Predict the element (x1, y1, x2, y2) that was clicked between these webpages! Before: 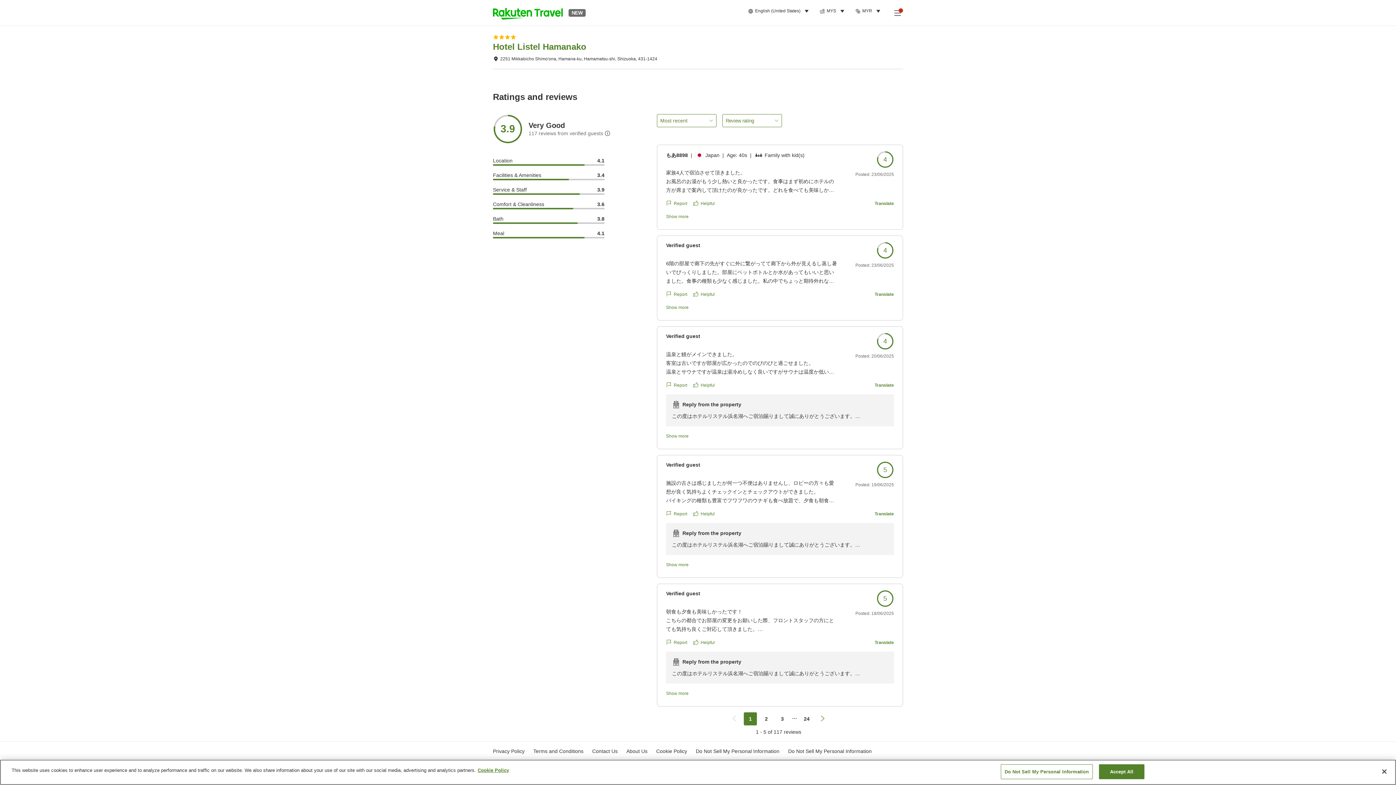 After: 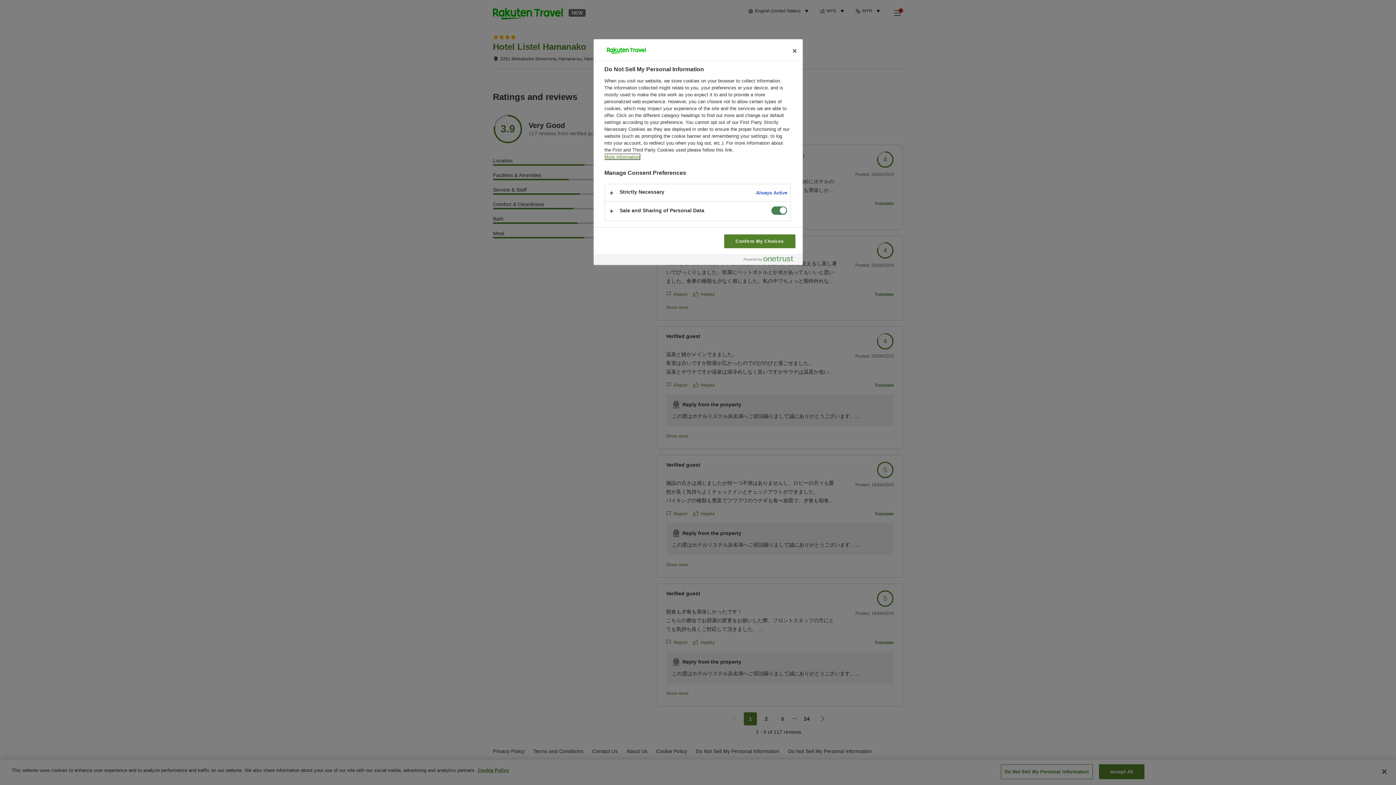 Action: bbox: (788, 748, 872, 754) label: Do Not Sell My Personal Information